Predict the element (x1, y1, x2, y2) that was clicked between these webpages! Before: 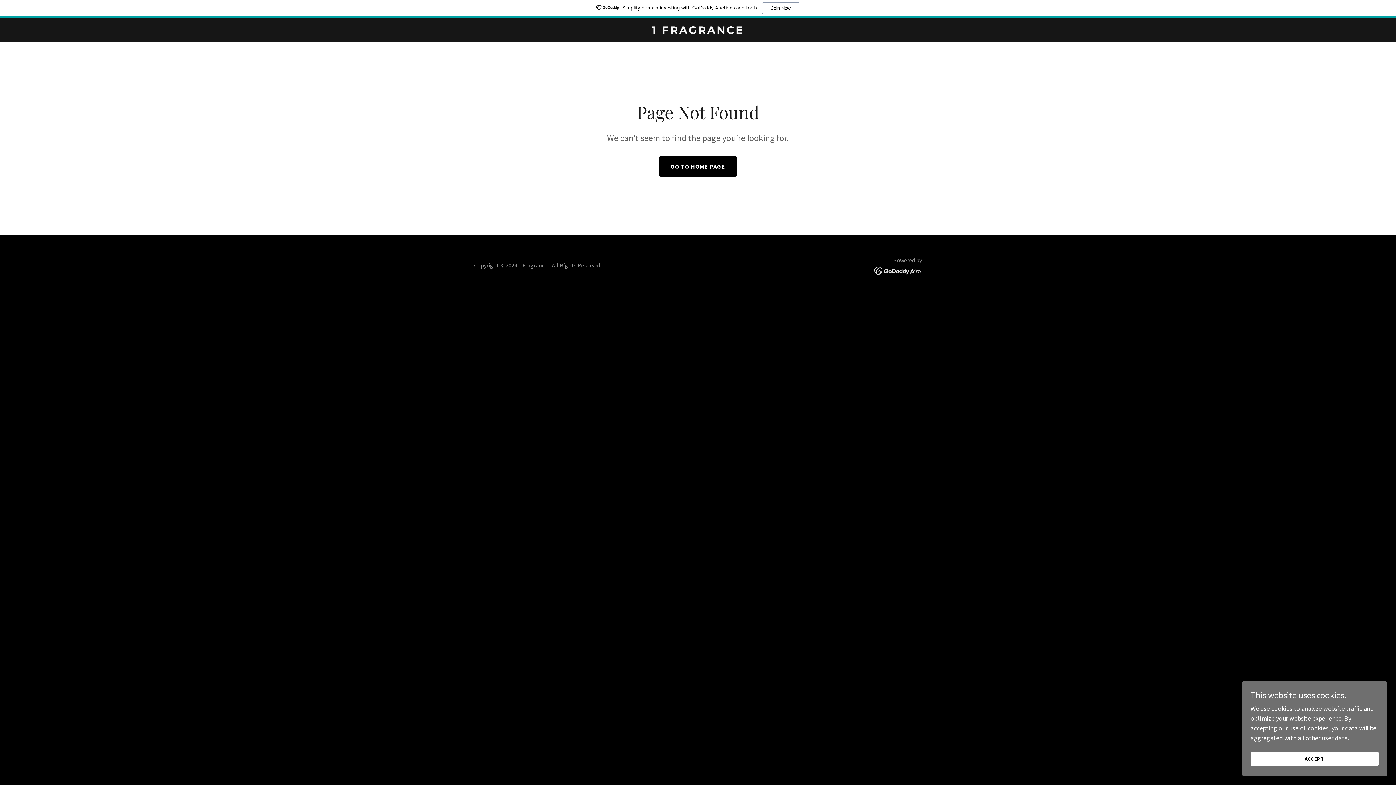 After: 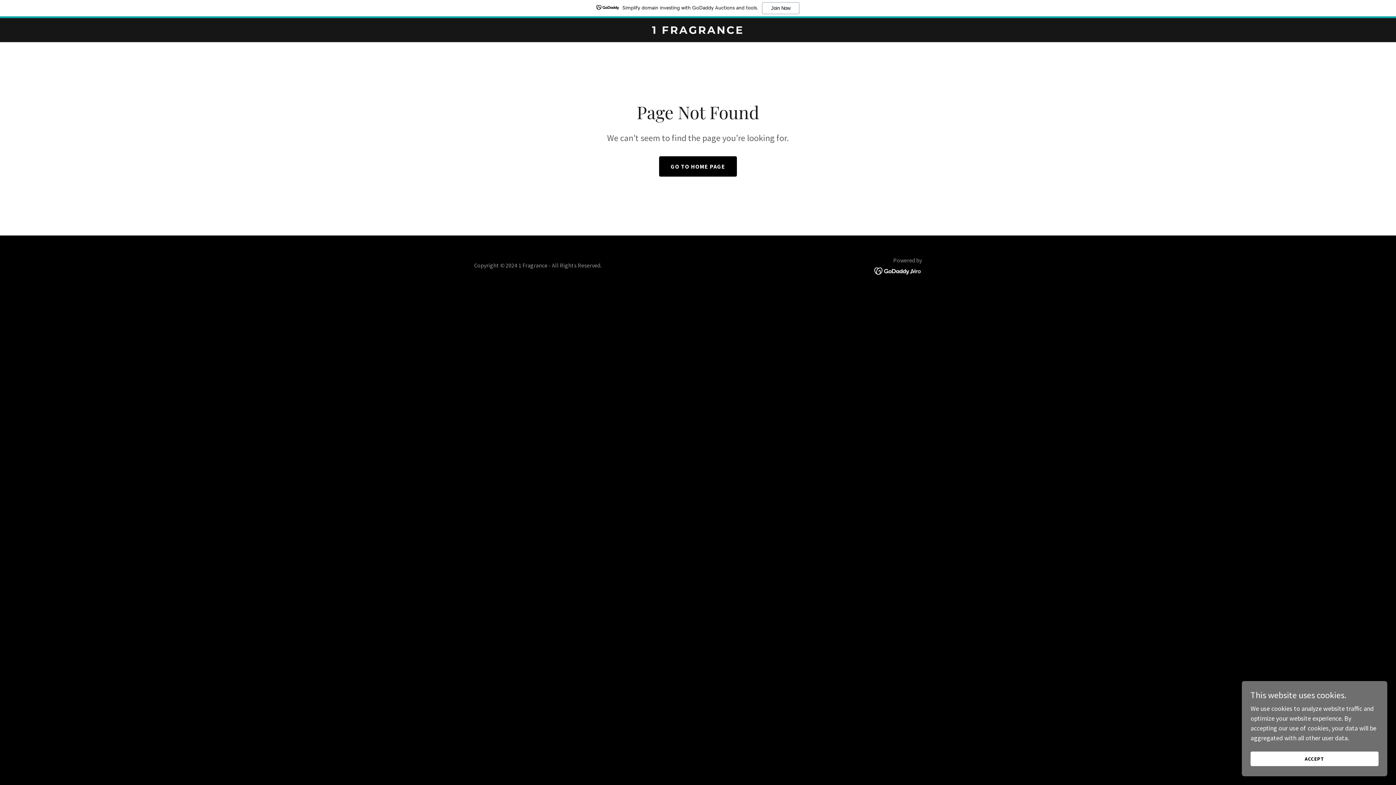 Action: bbox: (874, 266, 922, 274)